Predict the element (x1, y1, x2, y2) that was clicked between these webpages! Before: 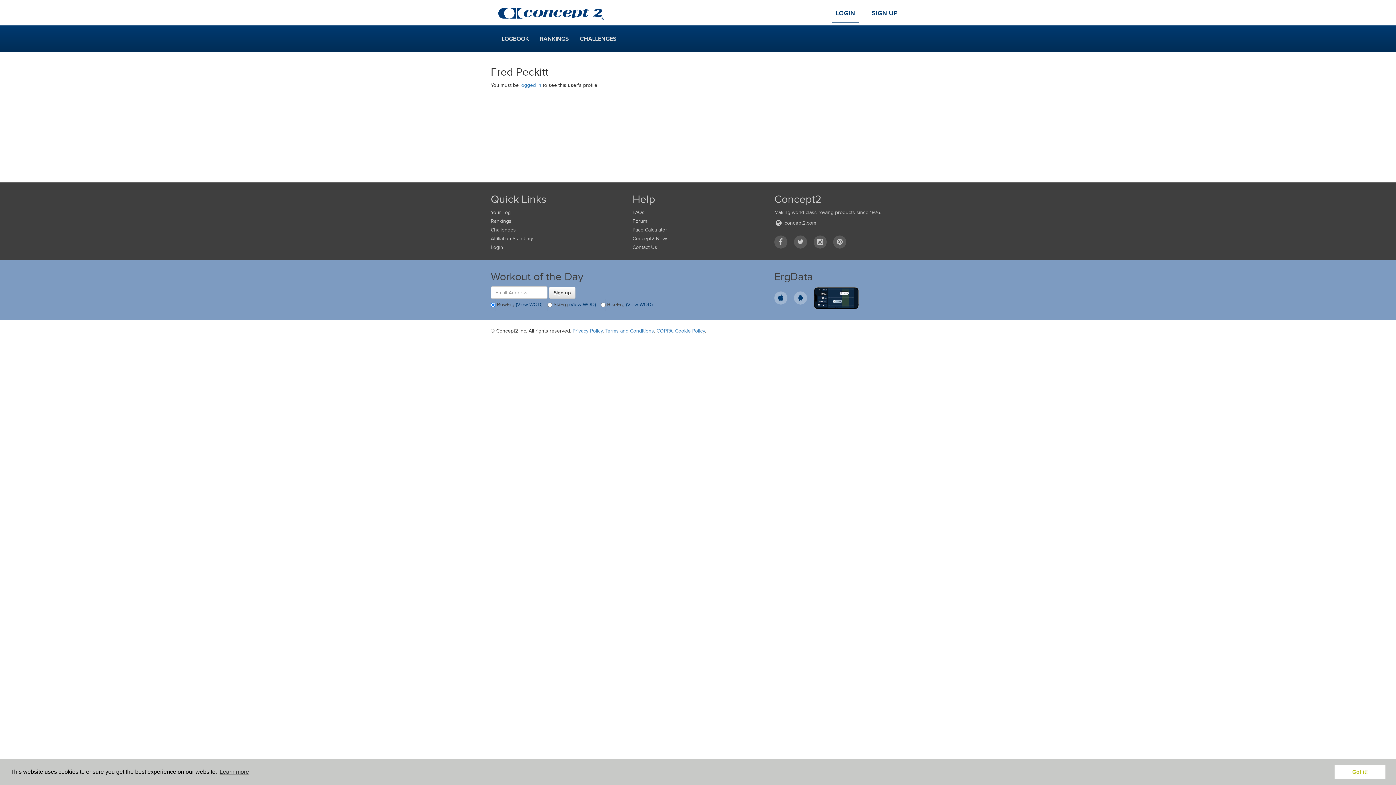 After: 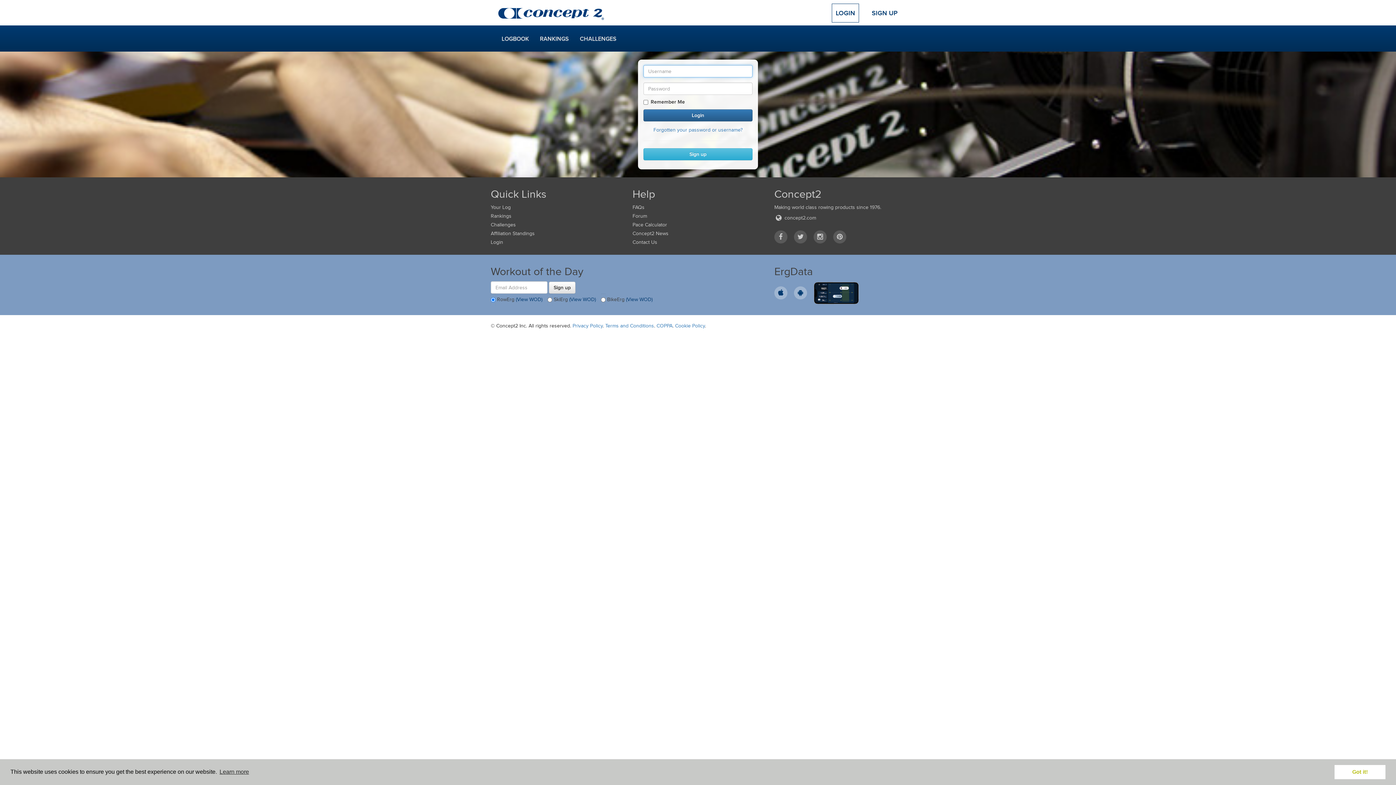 Action: bbox: (520, 82, 541, 88) label: logged in